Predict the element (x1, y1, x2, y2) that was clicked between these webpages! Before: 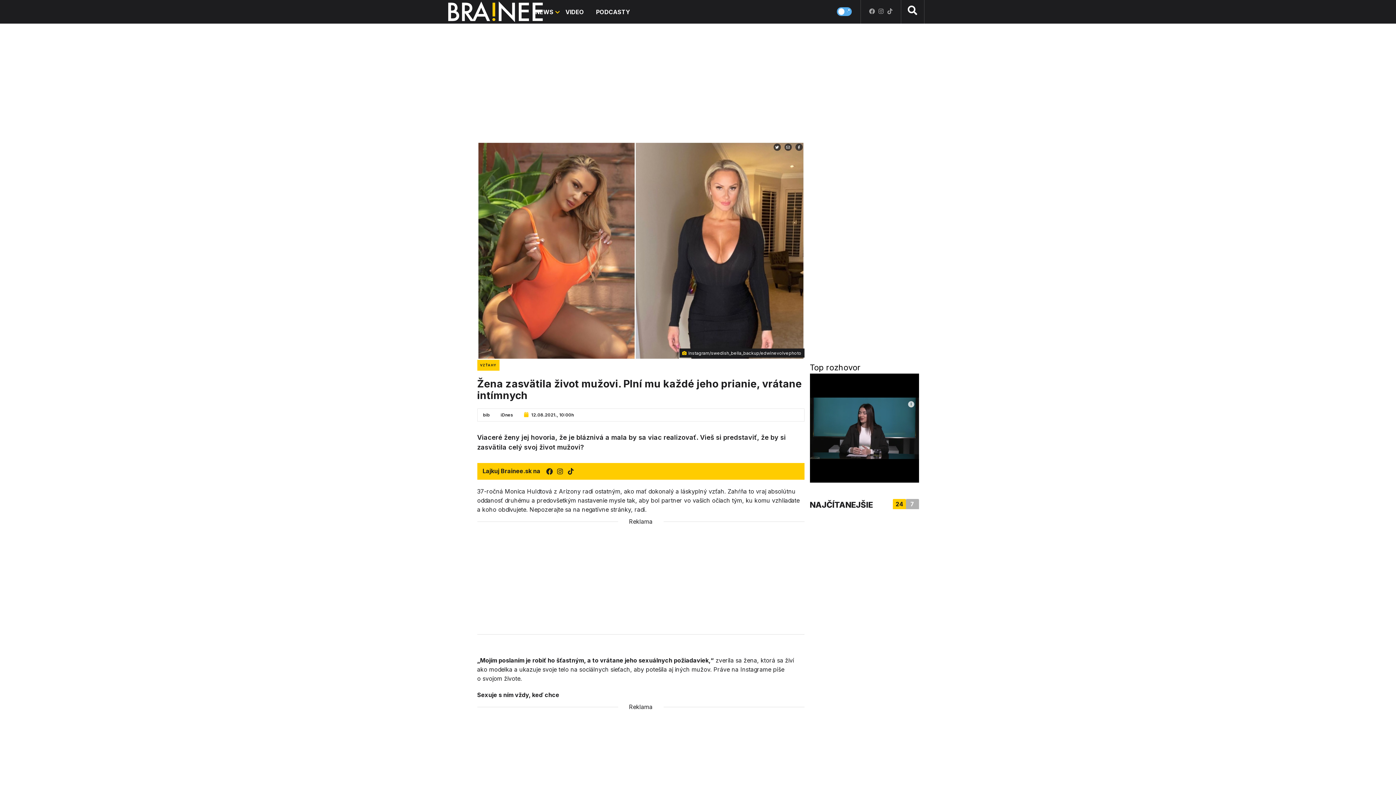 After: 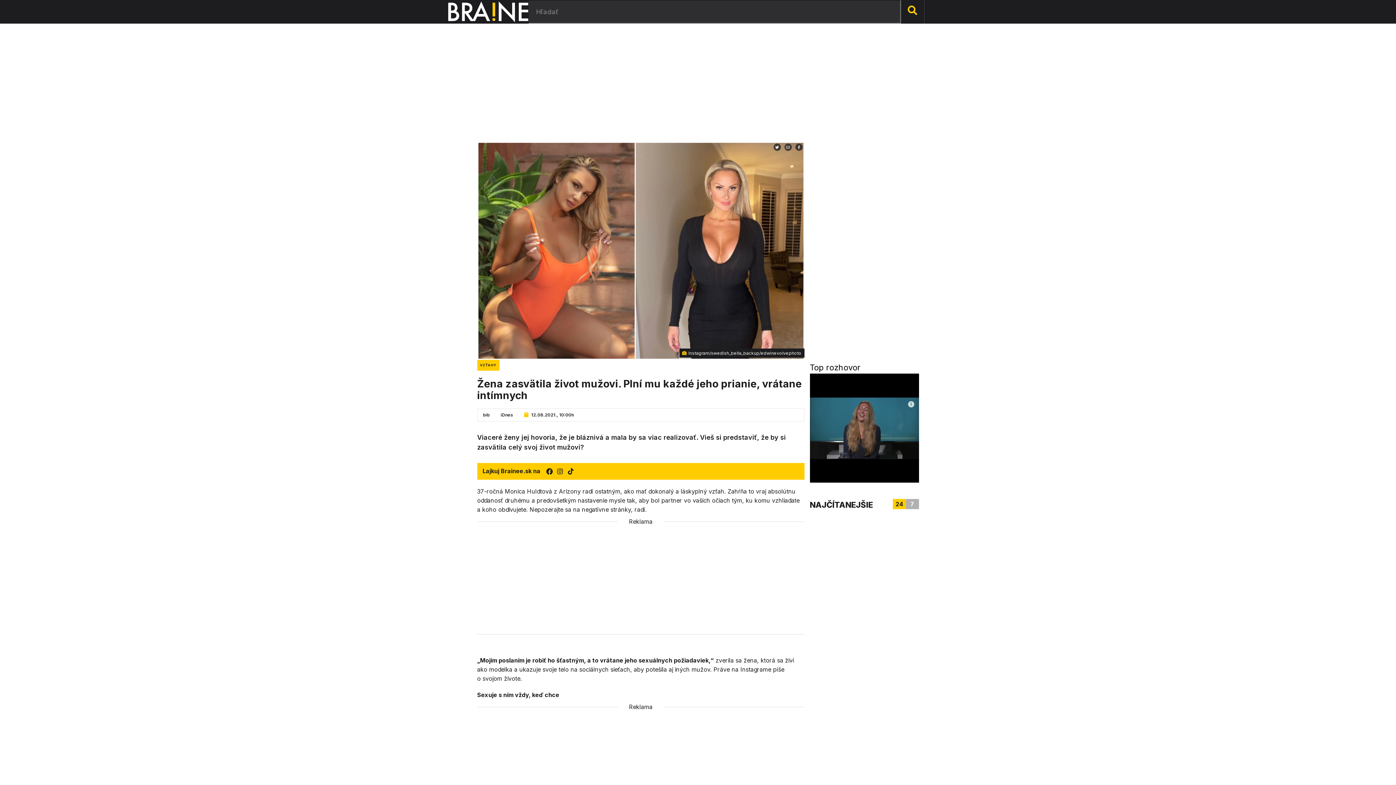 Action: bbox: (900, 0, 924, 23)